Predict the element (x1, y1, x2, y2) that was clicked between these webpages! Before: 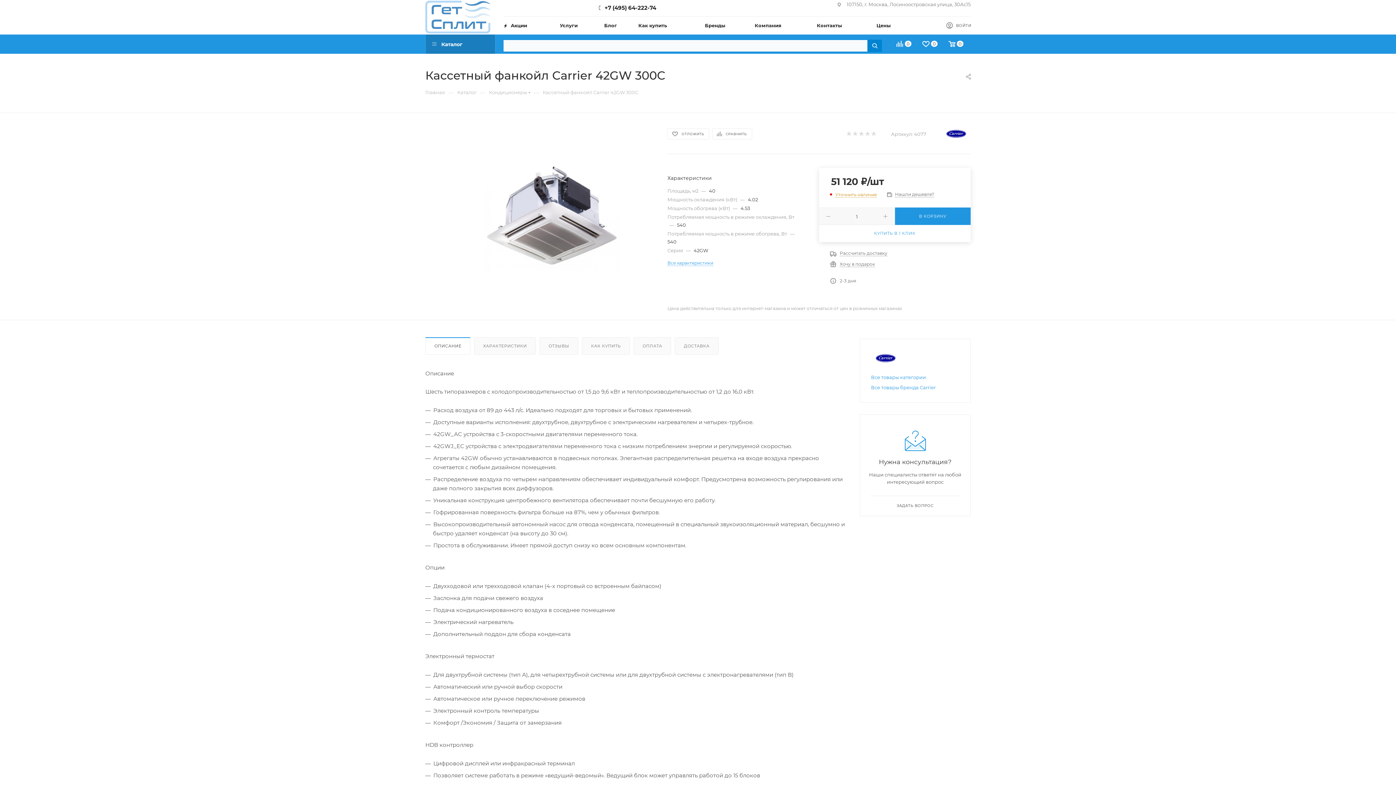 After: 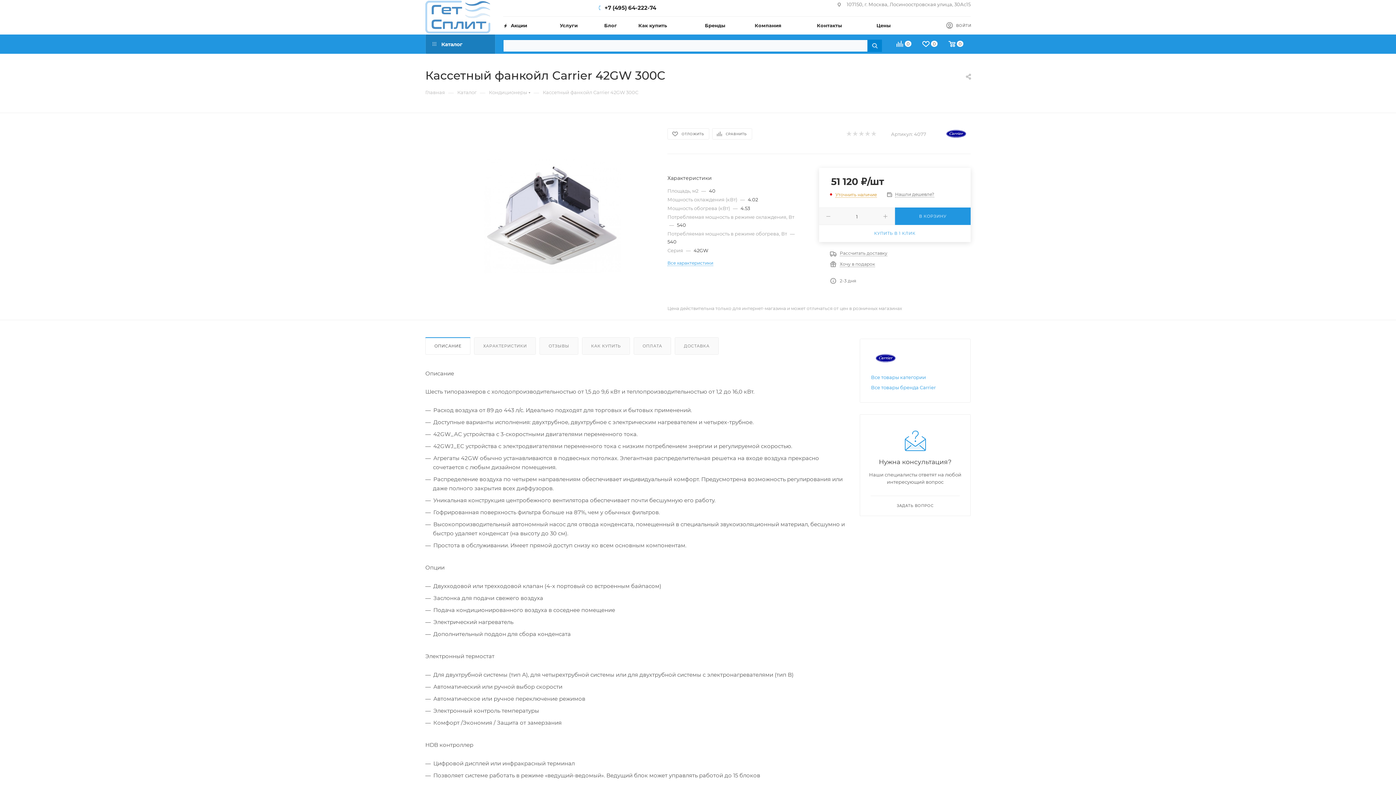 Action: label: +7 (495) 64-222-74 bbox: (604, 4, 656, 11)